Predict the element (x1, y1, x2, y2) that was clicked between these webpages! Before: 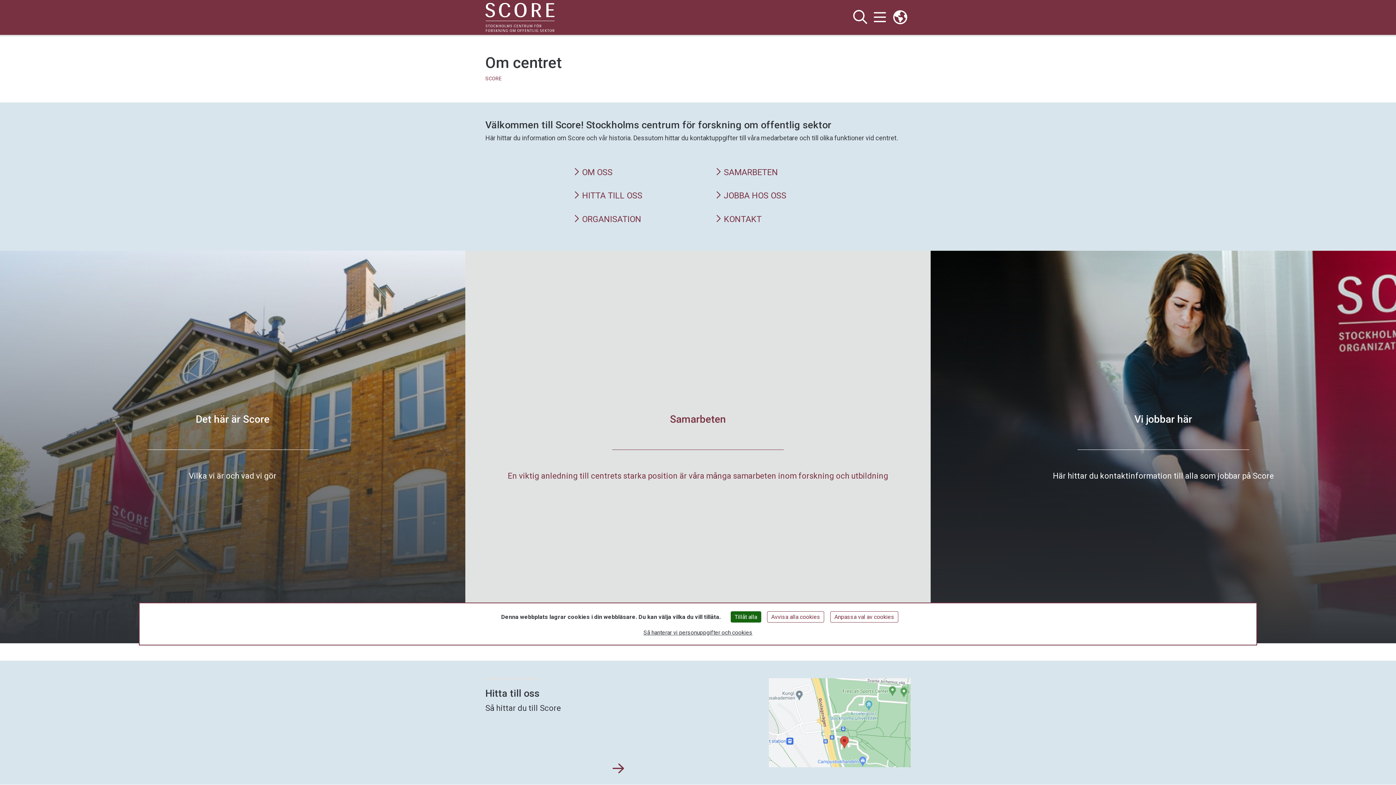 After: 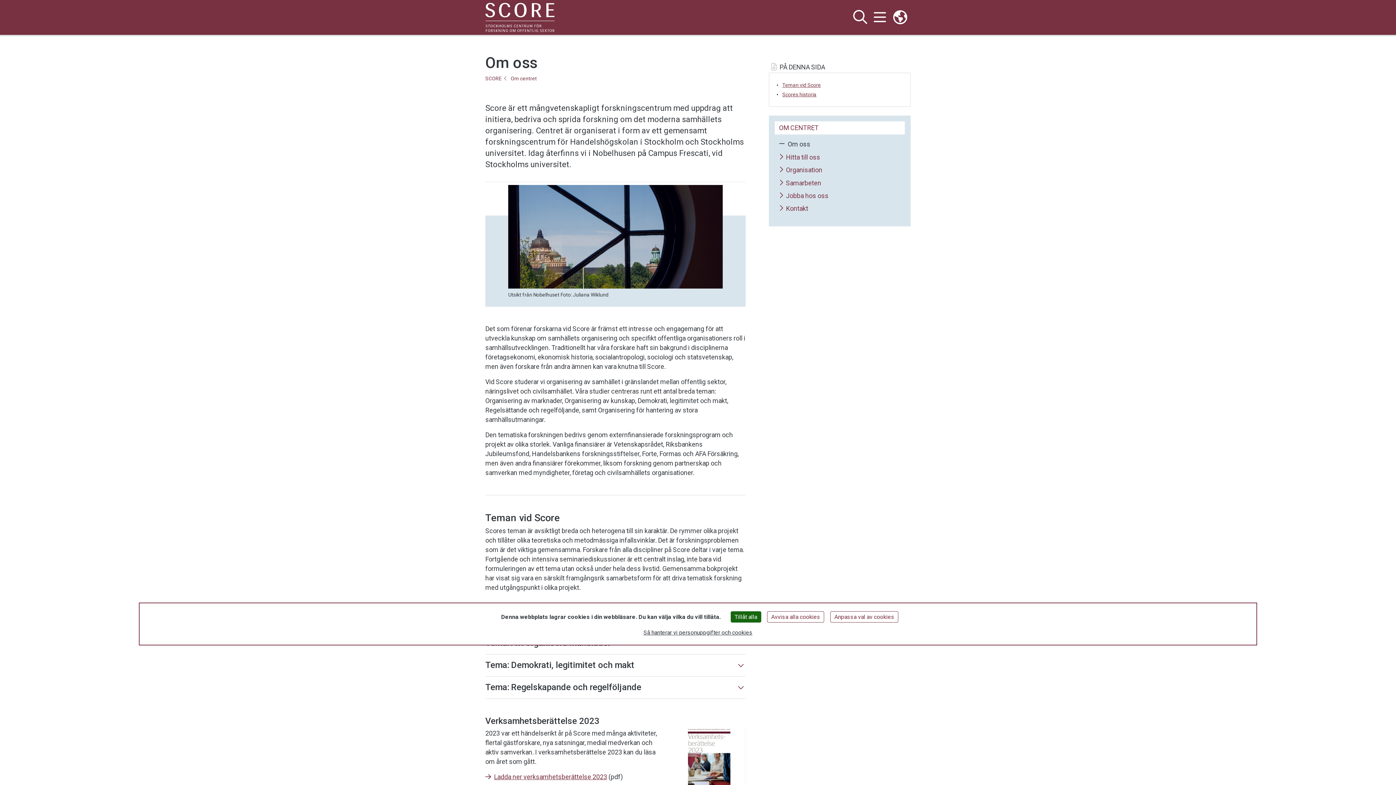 Action: bbox: (573, 167, 680, 177) label: OM OSS